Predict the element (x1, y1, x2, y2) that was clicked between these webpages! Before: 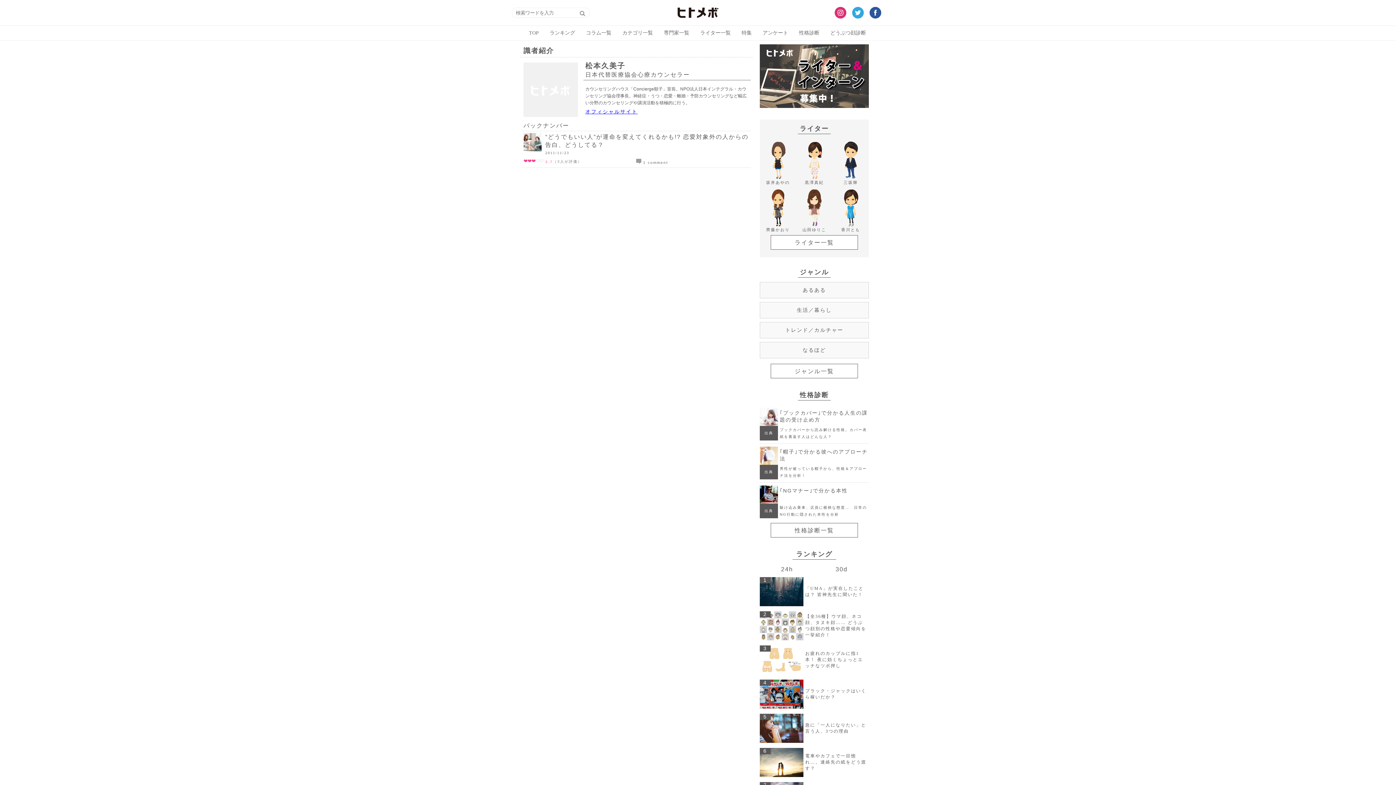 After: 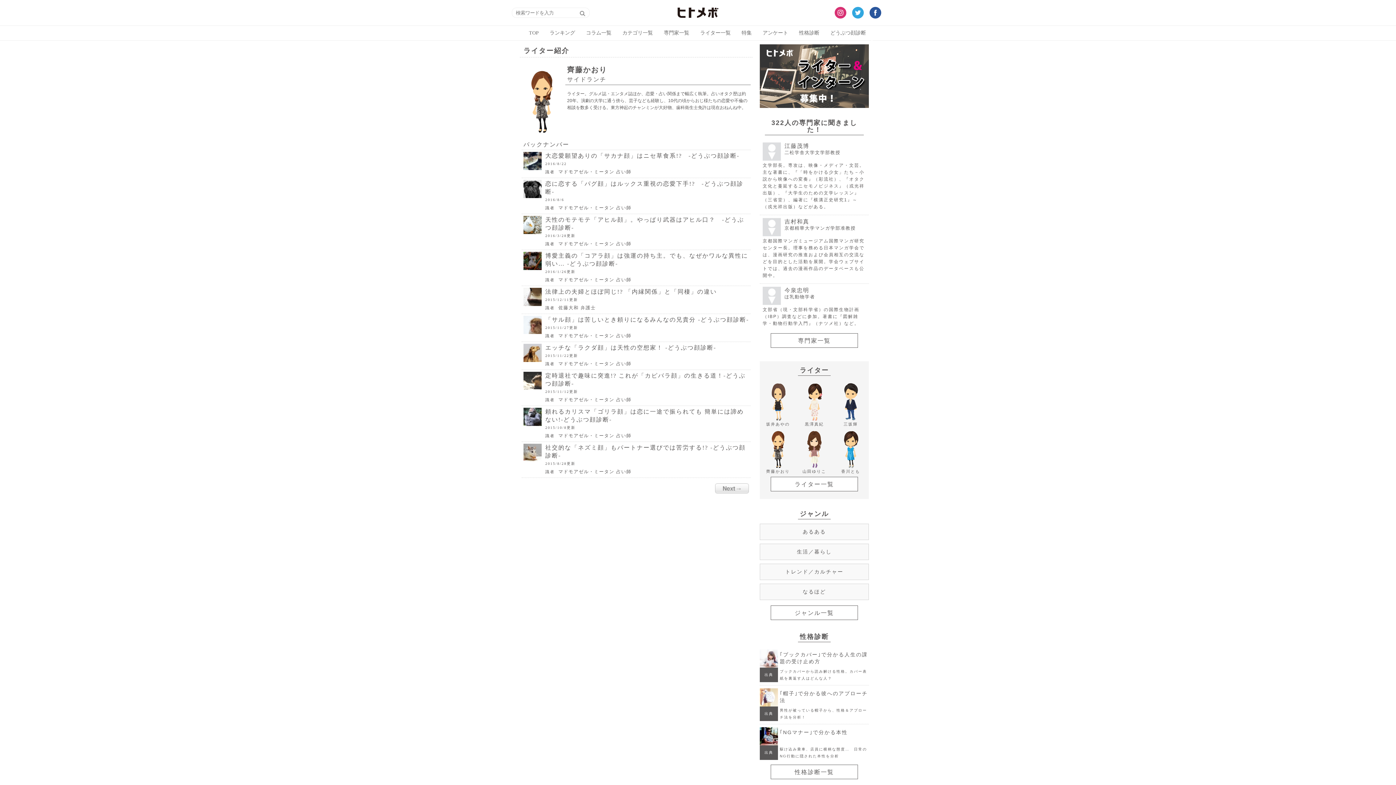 Action: bbox: (765, 186, 790, 233) label: 齊藤かおり